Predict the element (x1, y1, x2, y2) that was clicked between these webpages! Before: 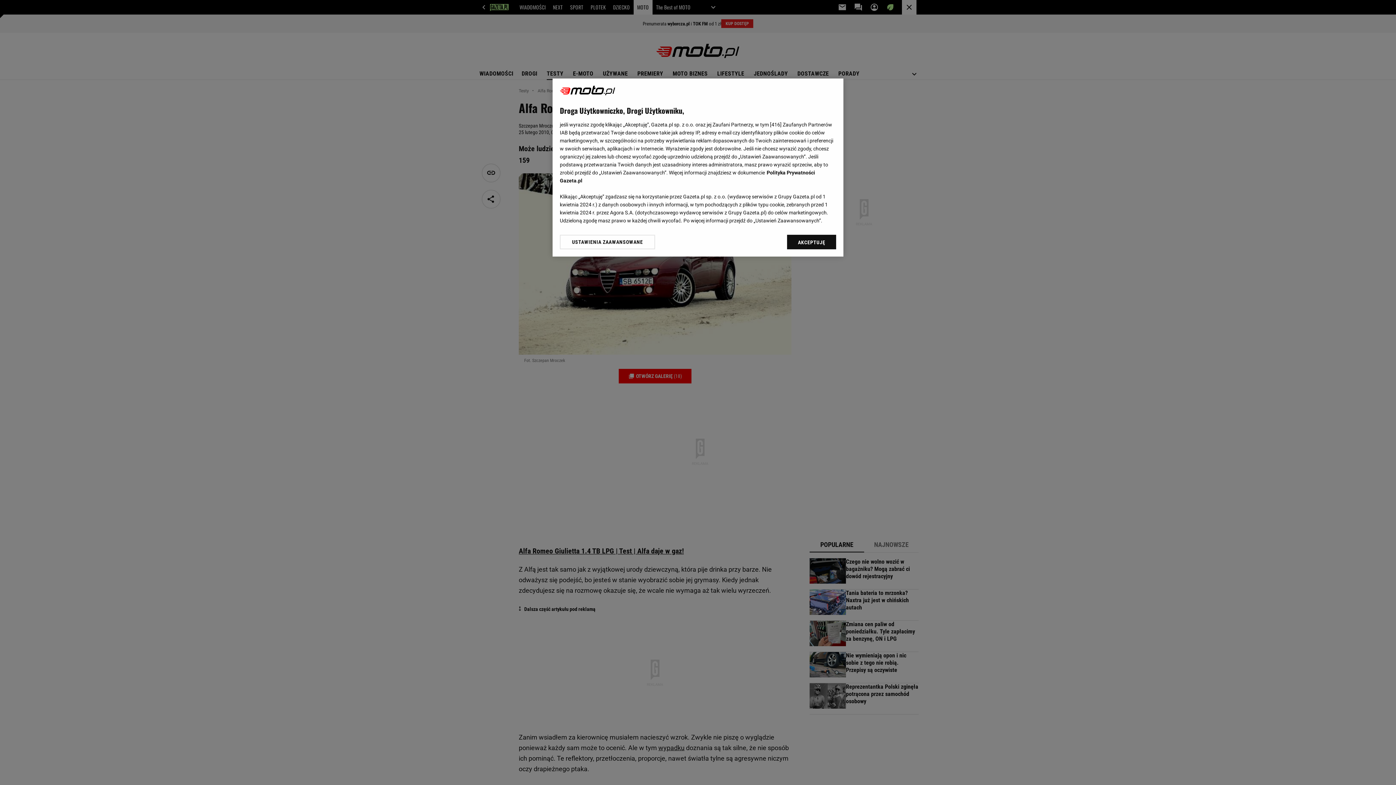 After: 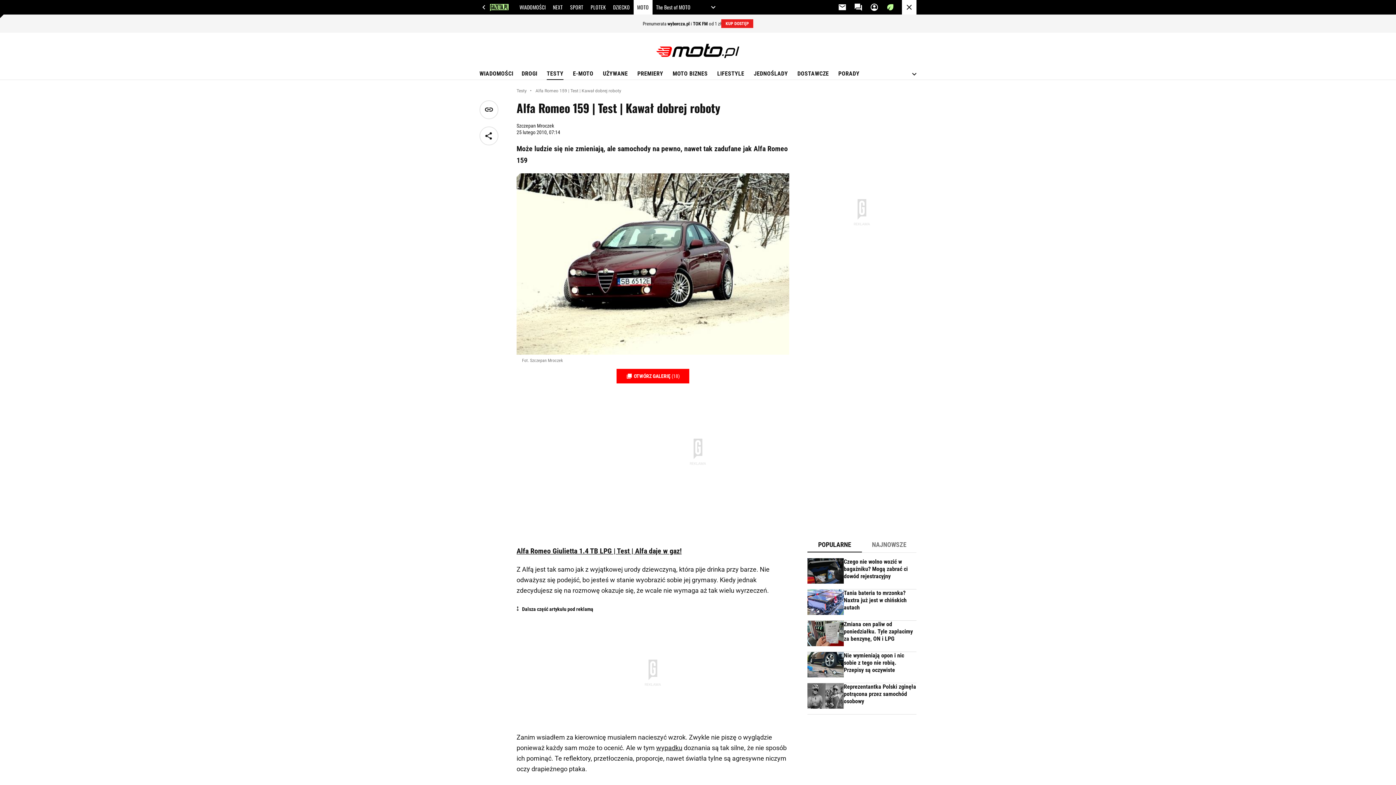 Action: bbox: (787, 234, 836, 249) label: AKCEPTUJĘ